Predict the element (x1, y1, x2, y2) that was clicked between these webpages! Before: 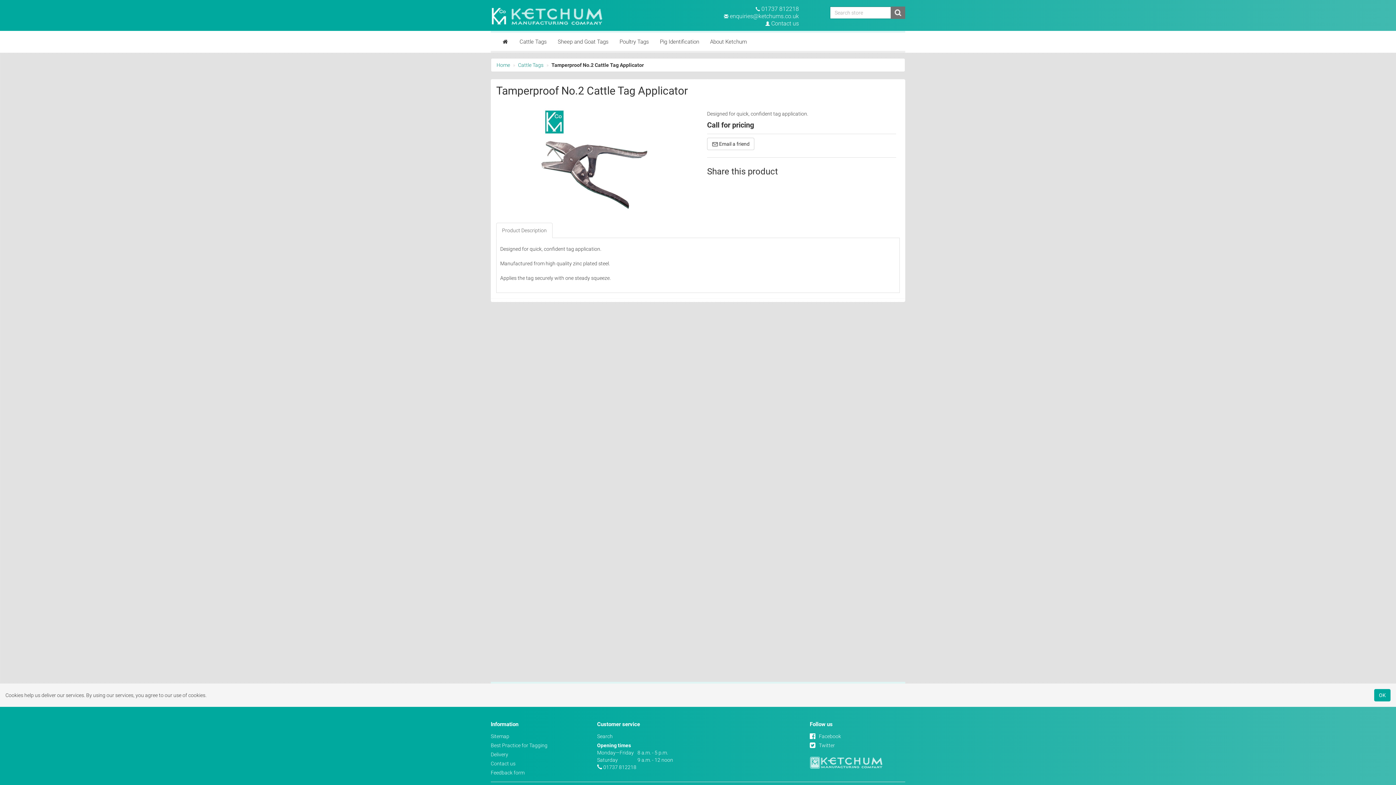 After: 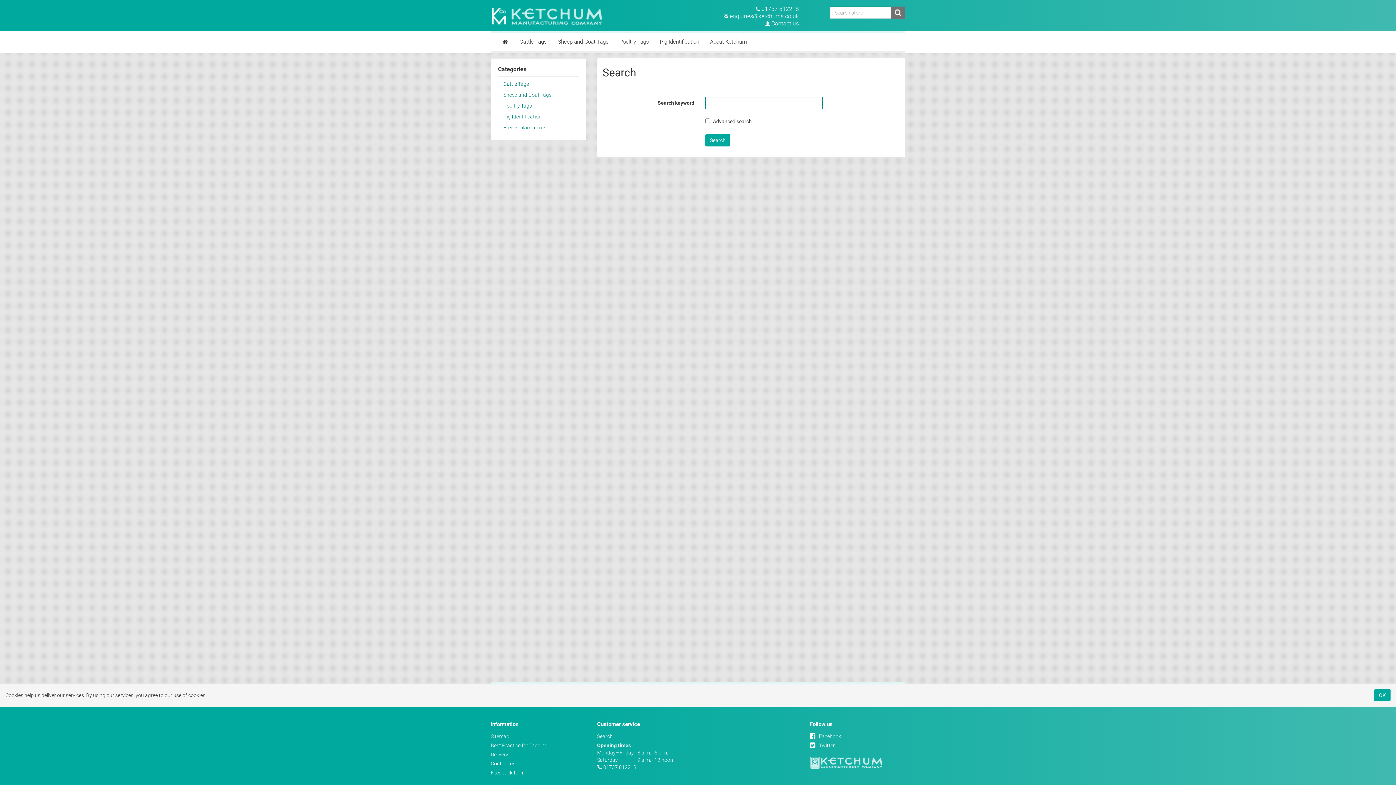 Action: label: Search bbox: (597, 732, 692, 740)